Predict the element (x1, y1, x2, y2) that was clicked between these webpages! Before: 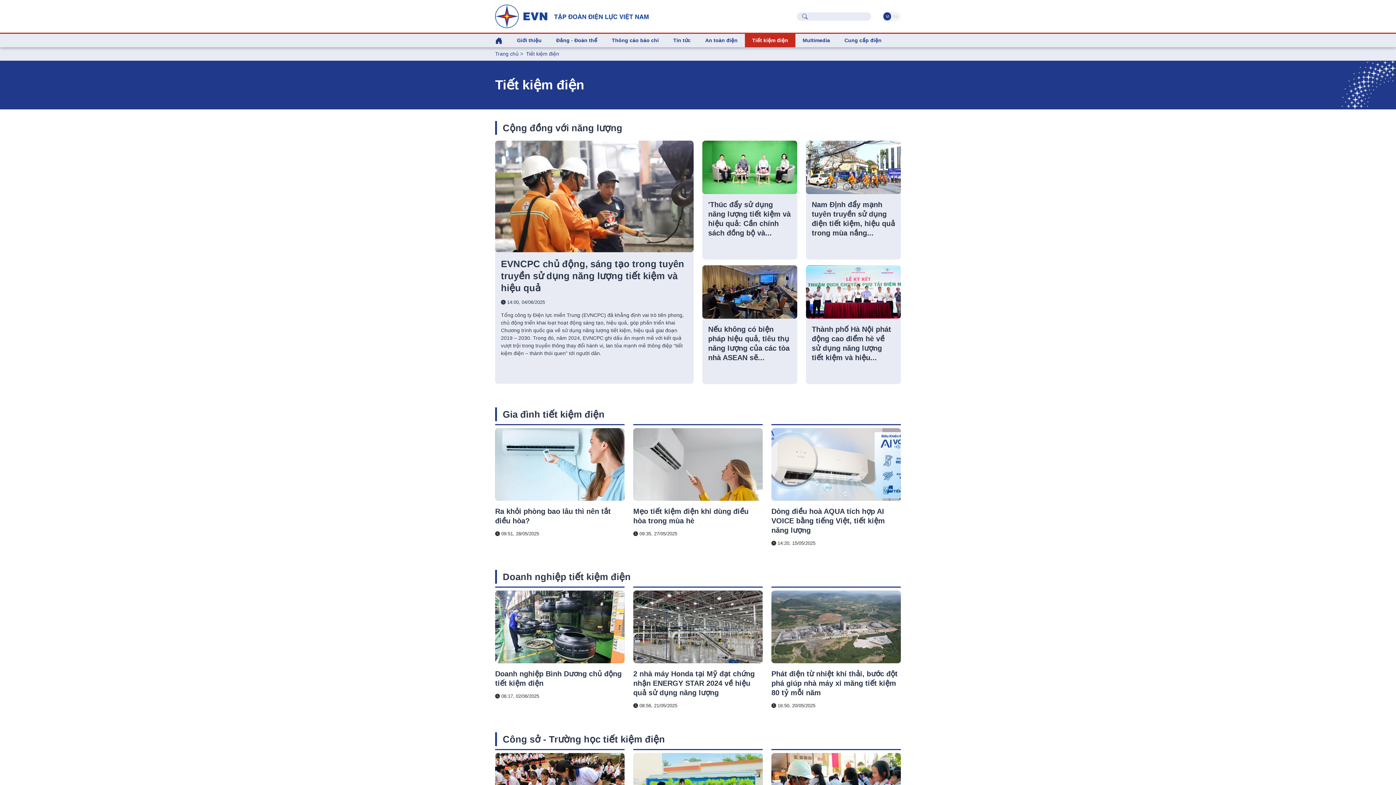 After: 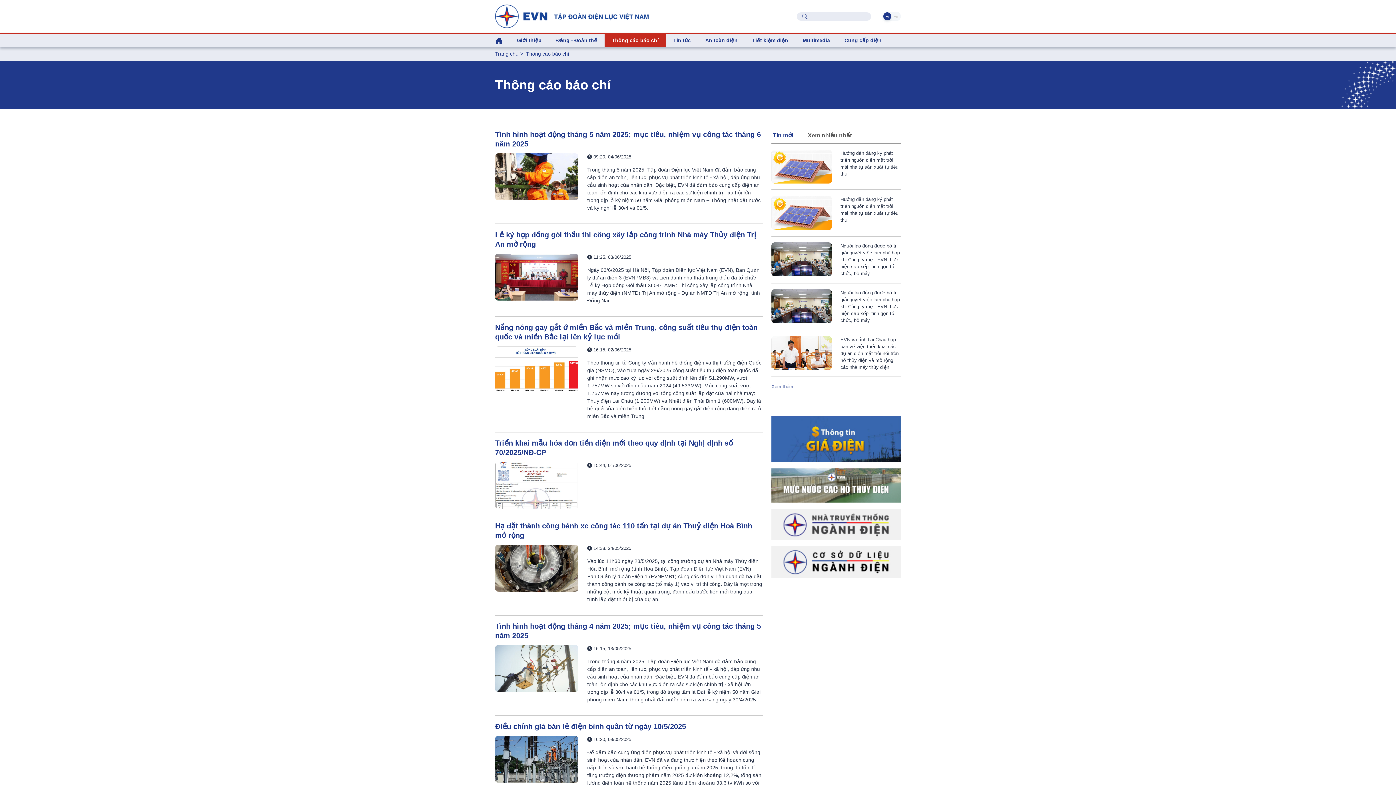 Action: label: Thông cáo báo chí bbox: (604, 33, 666, 47)